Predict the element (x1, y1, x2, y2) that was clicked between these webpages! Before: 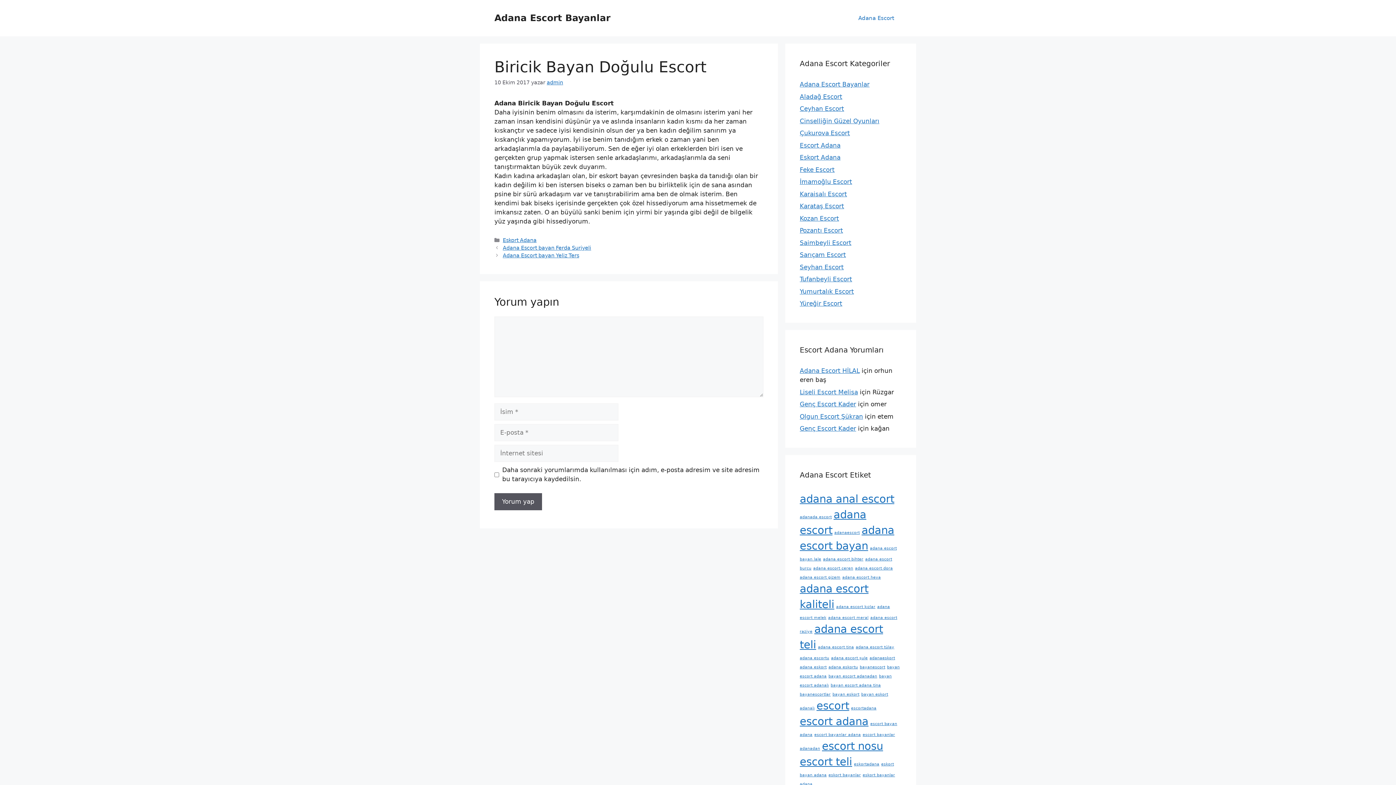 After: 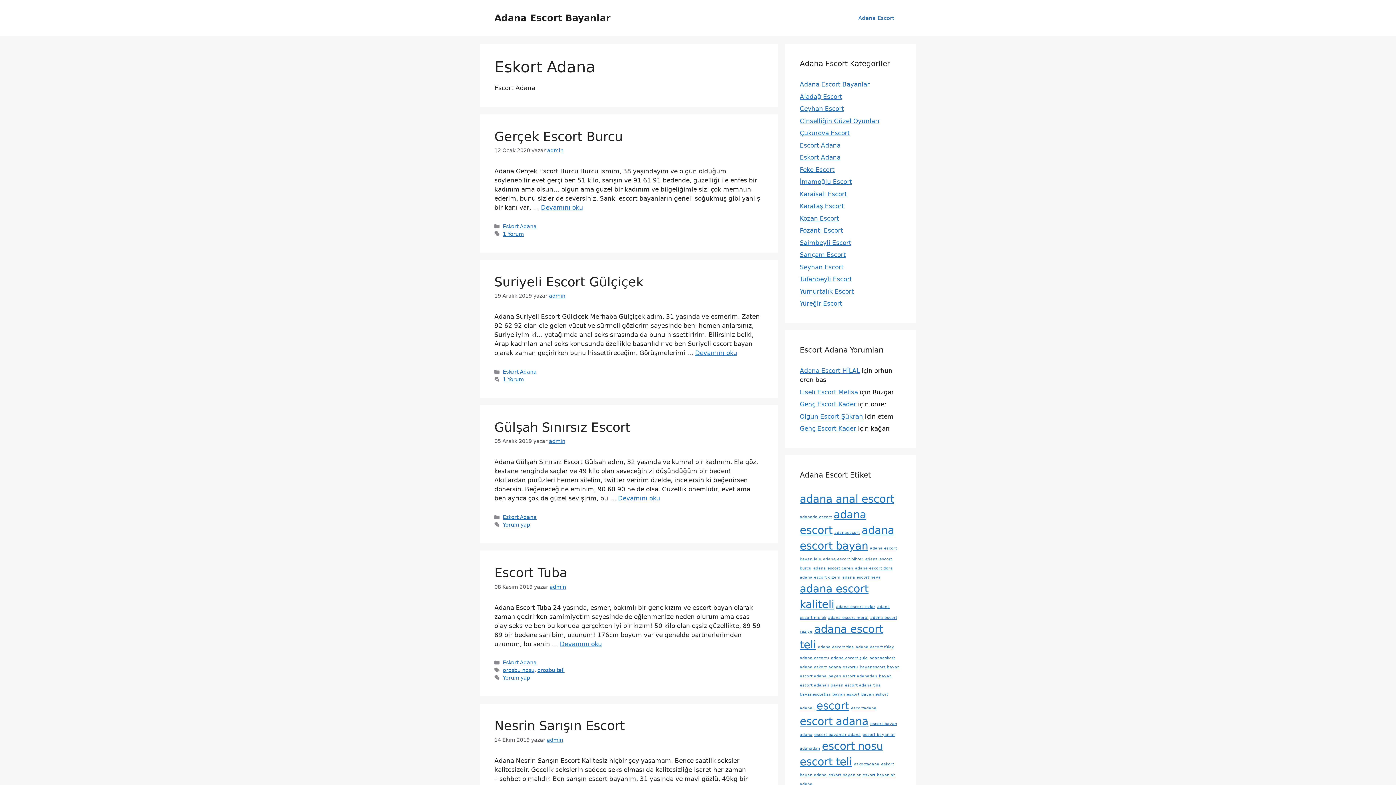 Action: bbox: (502, 237, 536, 243) label: Eskort Adana